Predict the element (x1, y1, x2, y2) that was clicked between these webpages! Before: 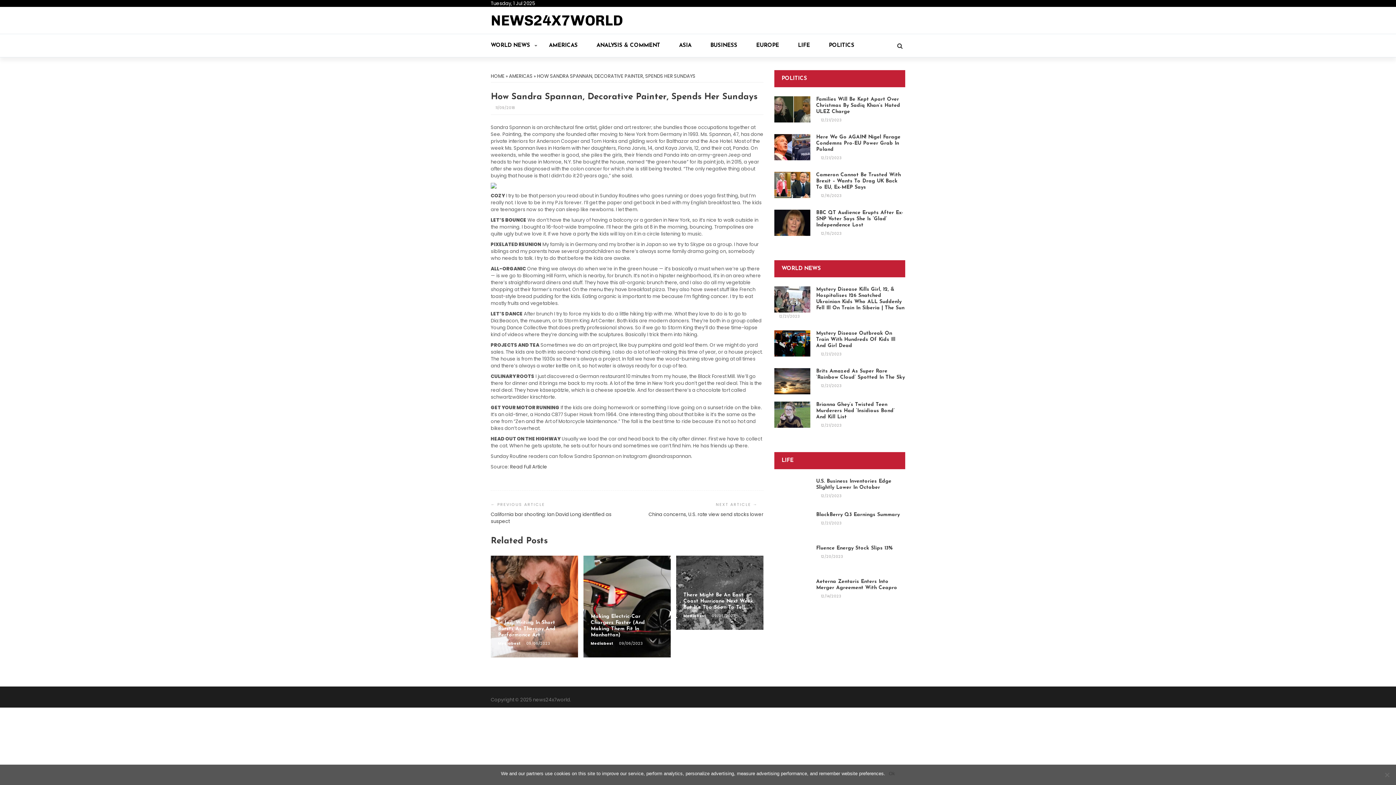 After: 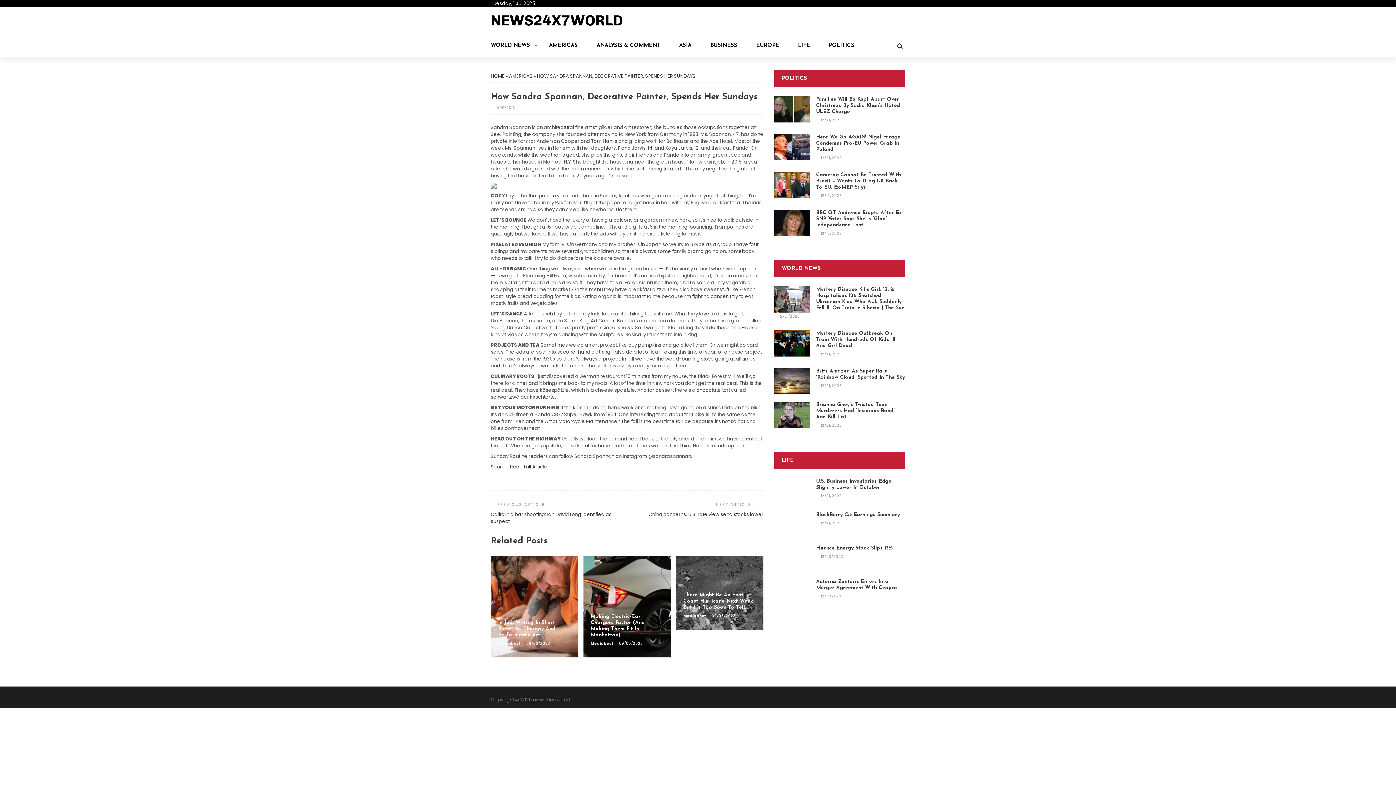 Action: label: Ok bbox: (889, 770, 895, 777)